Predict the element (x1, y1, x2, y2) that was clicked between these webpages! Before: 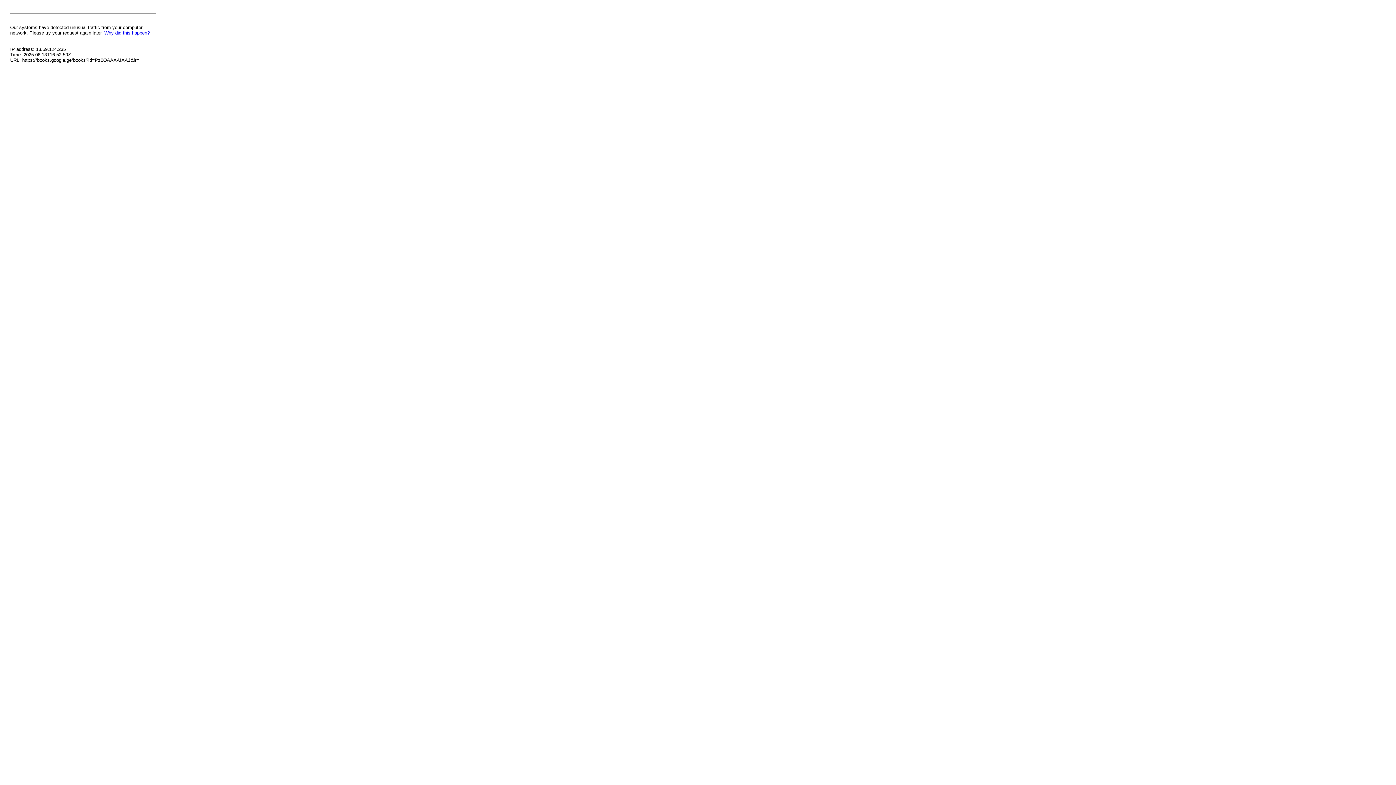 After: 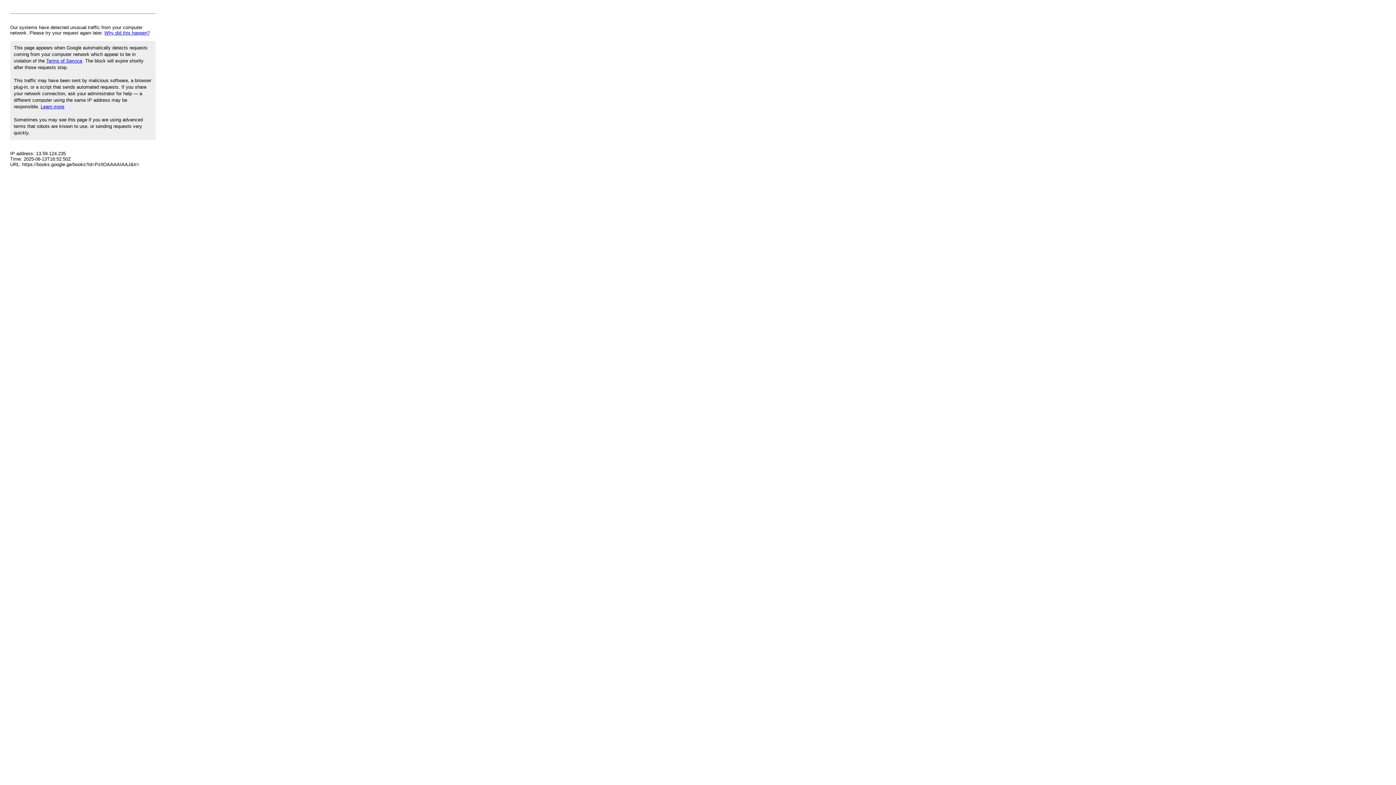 Action: bbox: (104, 30, 149, 35) label: Why did this happen?